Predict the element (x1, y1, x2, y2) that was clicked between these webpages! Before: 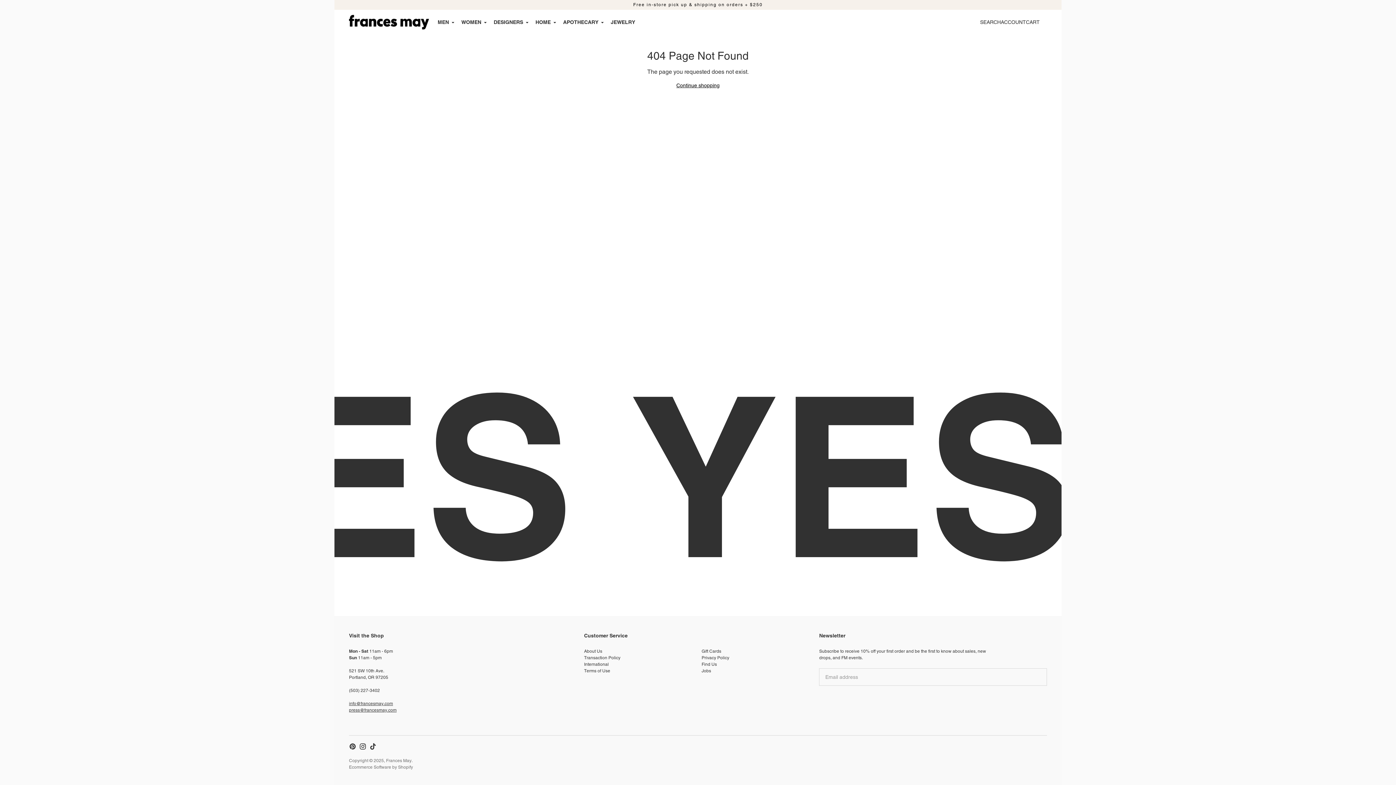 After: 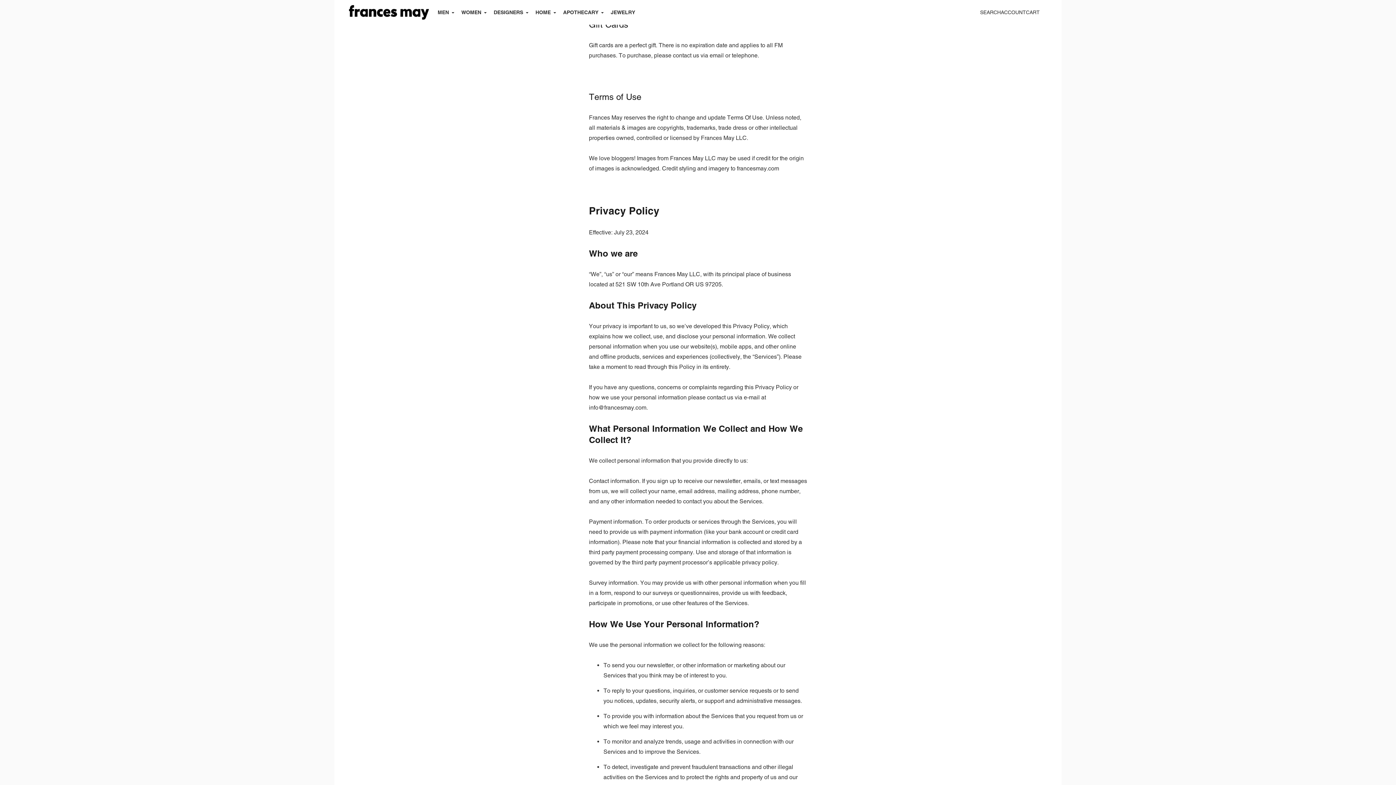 Action: bbox: (701, 649, 721, 654) label: Gift Cards